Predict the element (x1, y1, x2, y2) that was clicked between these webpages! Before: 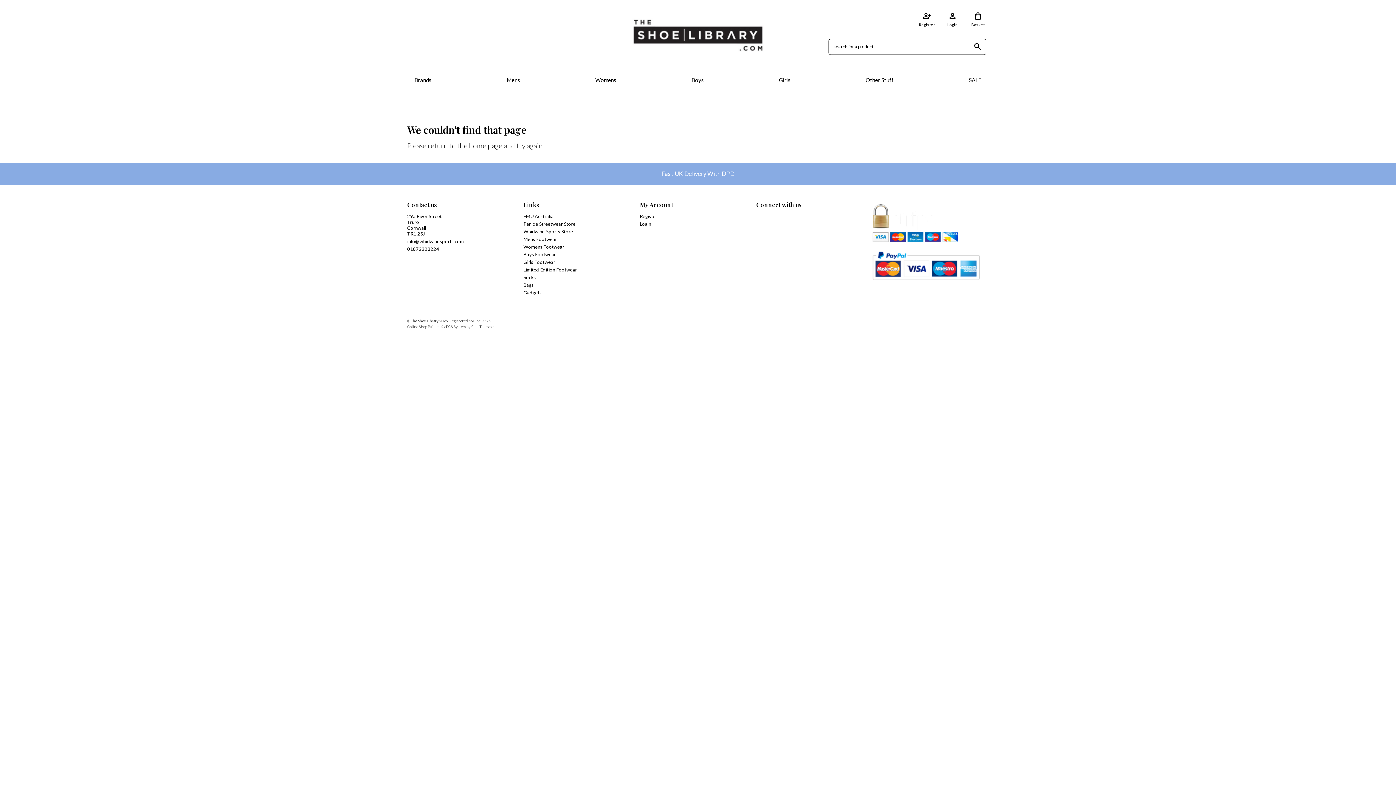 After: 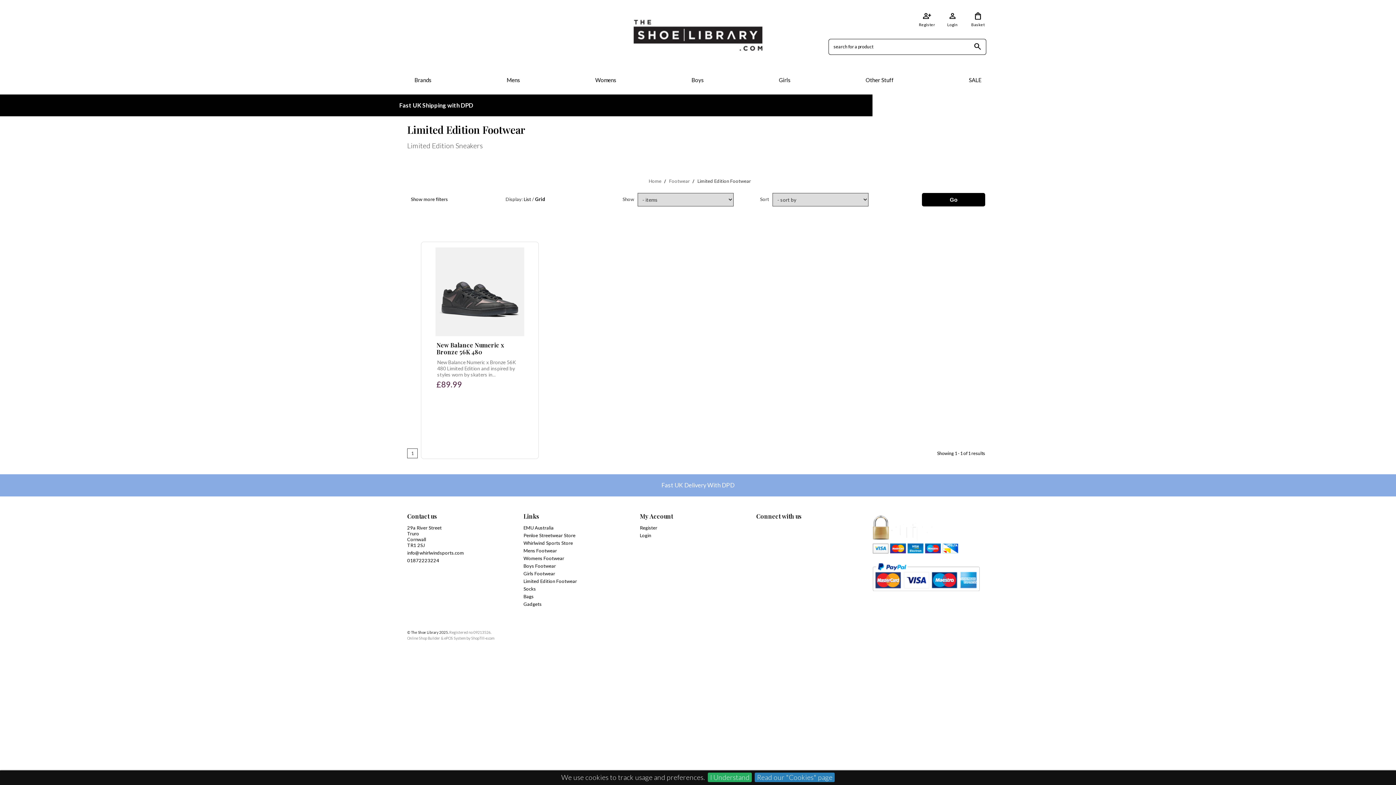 Action: label: Limited Edition Footwear bbox: (523, 266, 577, 272)